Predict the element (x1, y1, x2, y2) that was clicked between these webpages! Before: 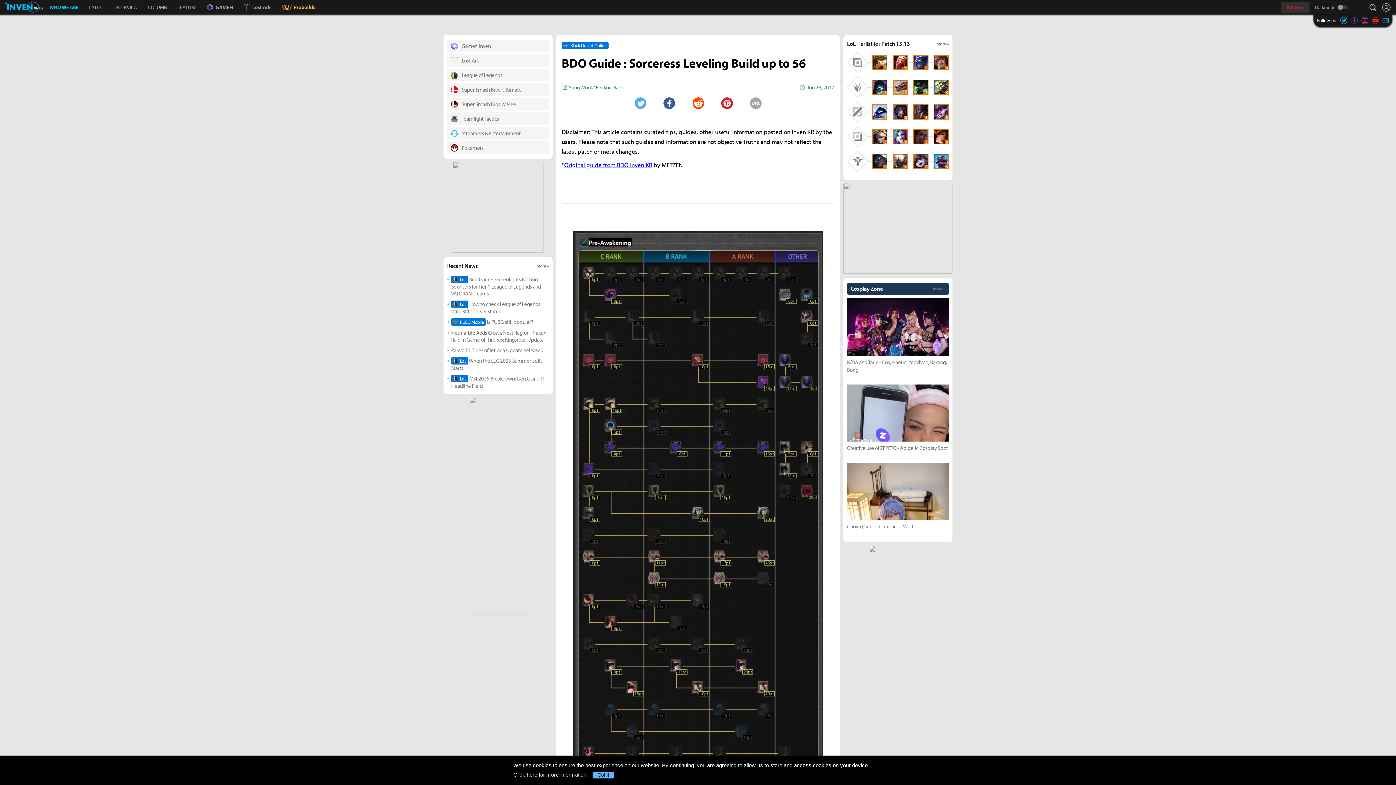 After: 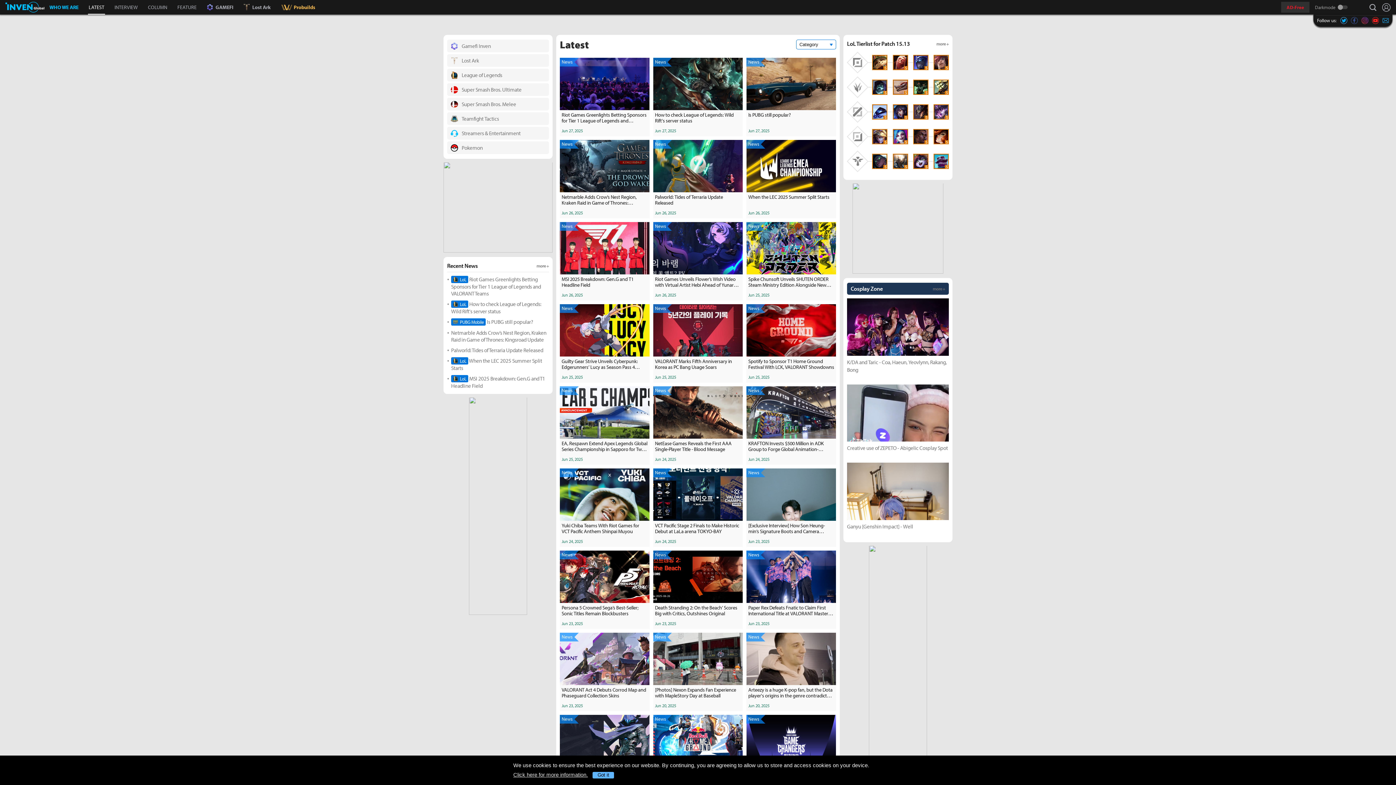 Action: label: Recent News
more + bbox: (447, 170, 549, 179)